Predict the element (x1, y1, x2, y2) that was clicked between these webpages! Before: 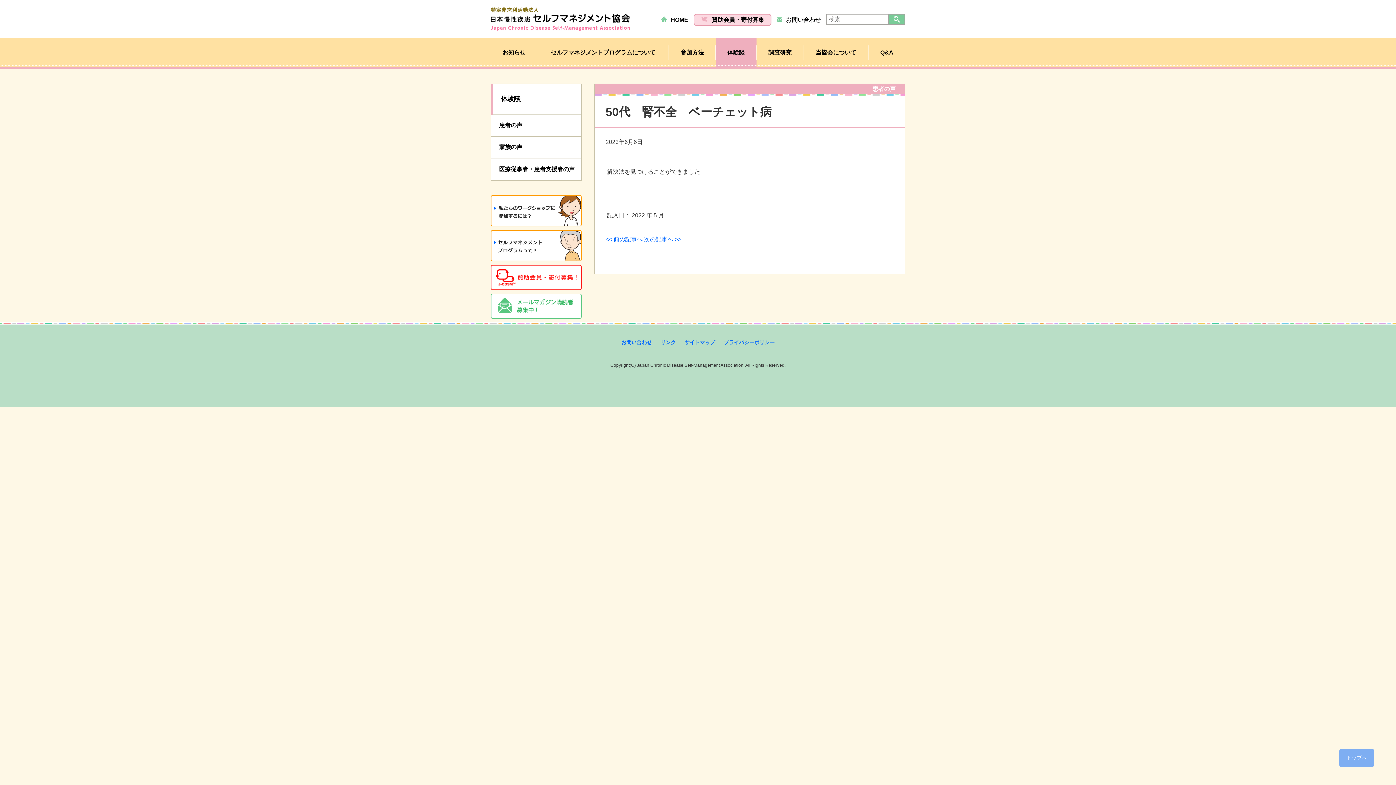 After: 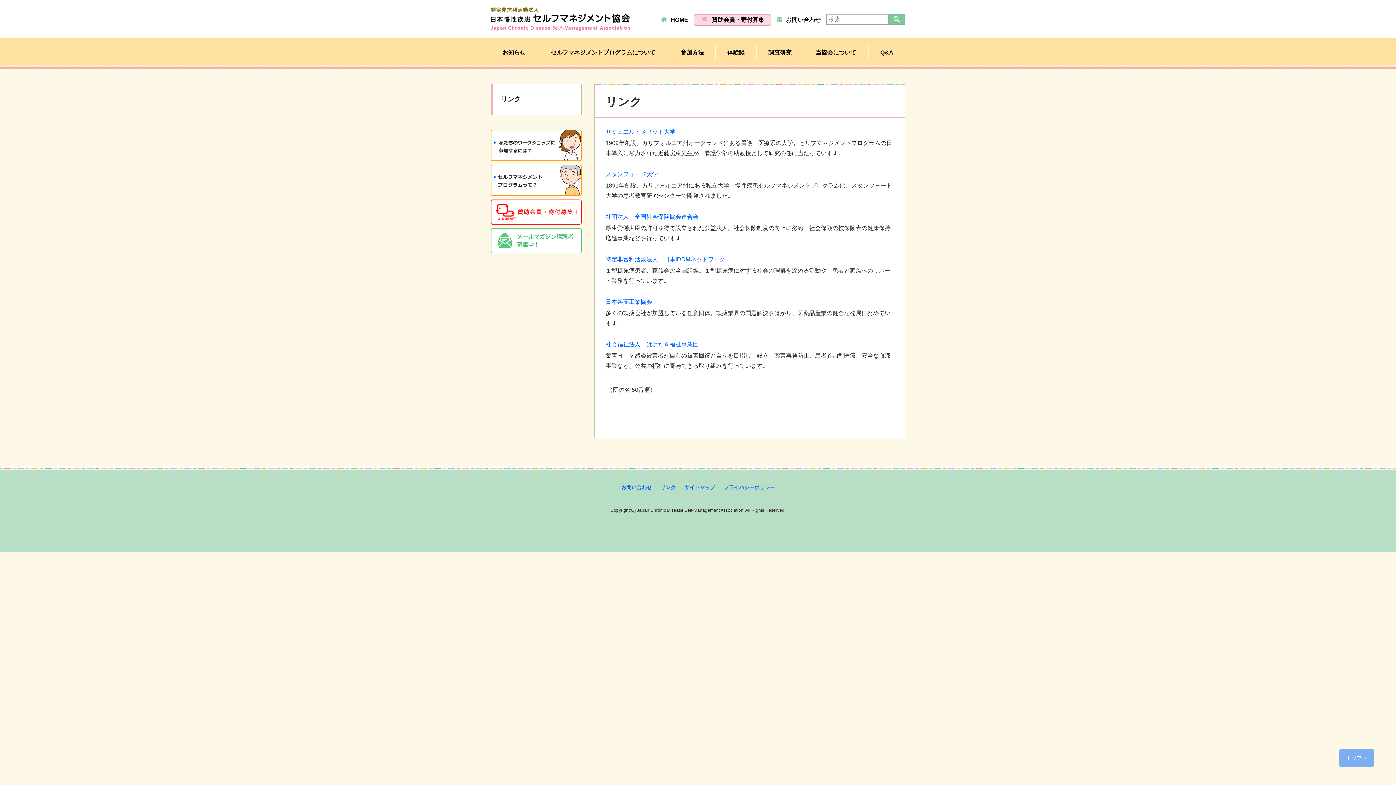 Action: bbox: (660, 339, 676, 345) label: リンク